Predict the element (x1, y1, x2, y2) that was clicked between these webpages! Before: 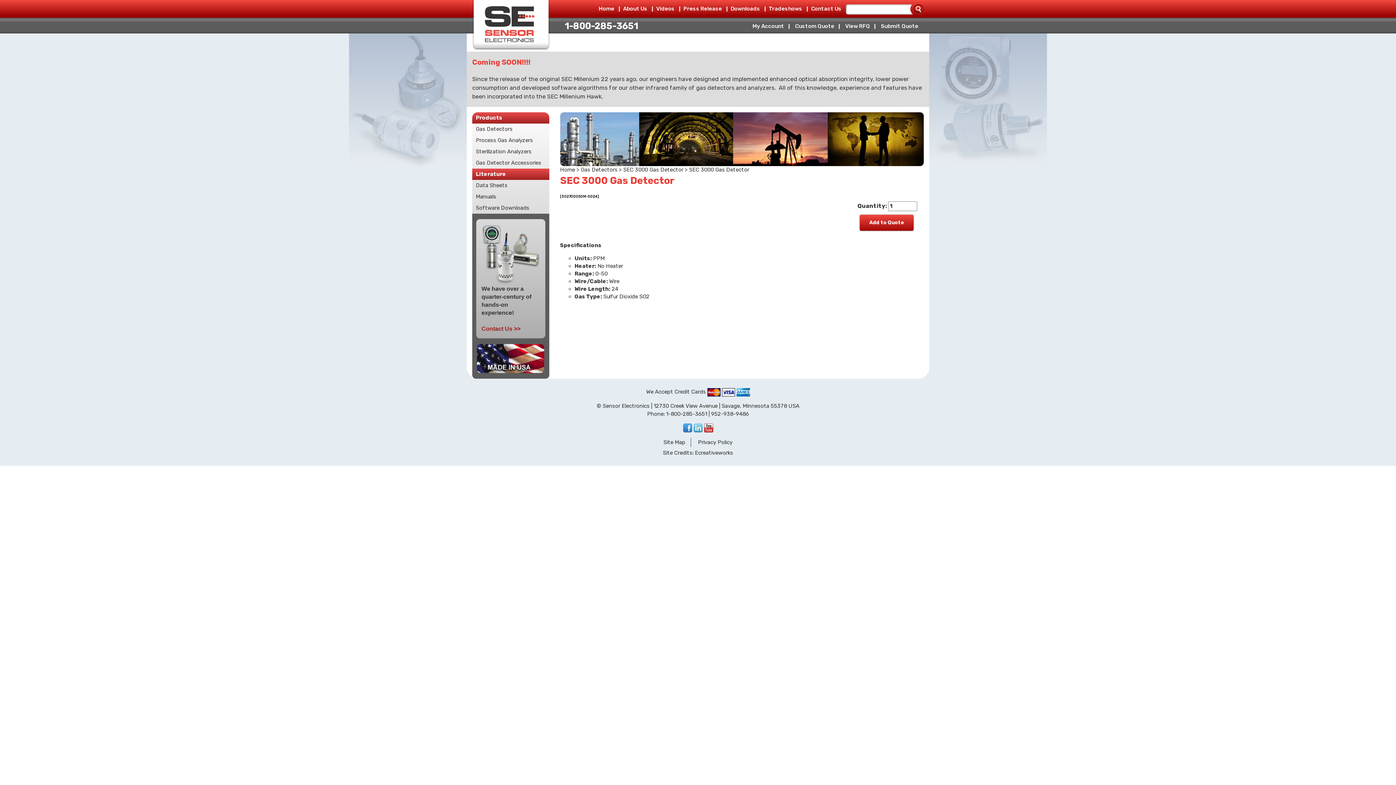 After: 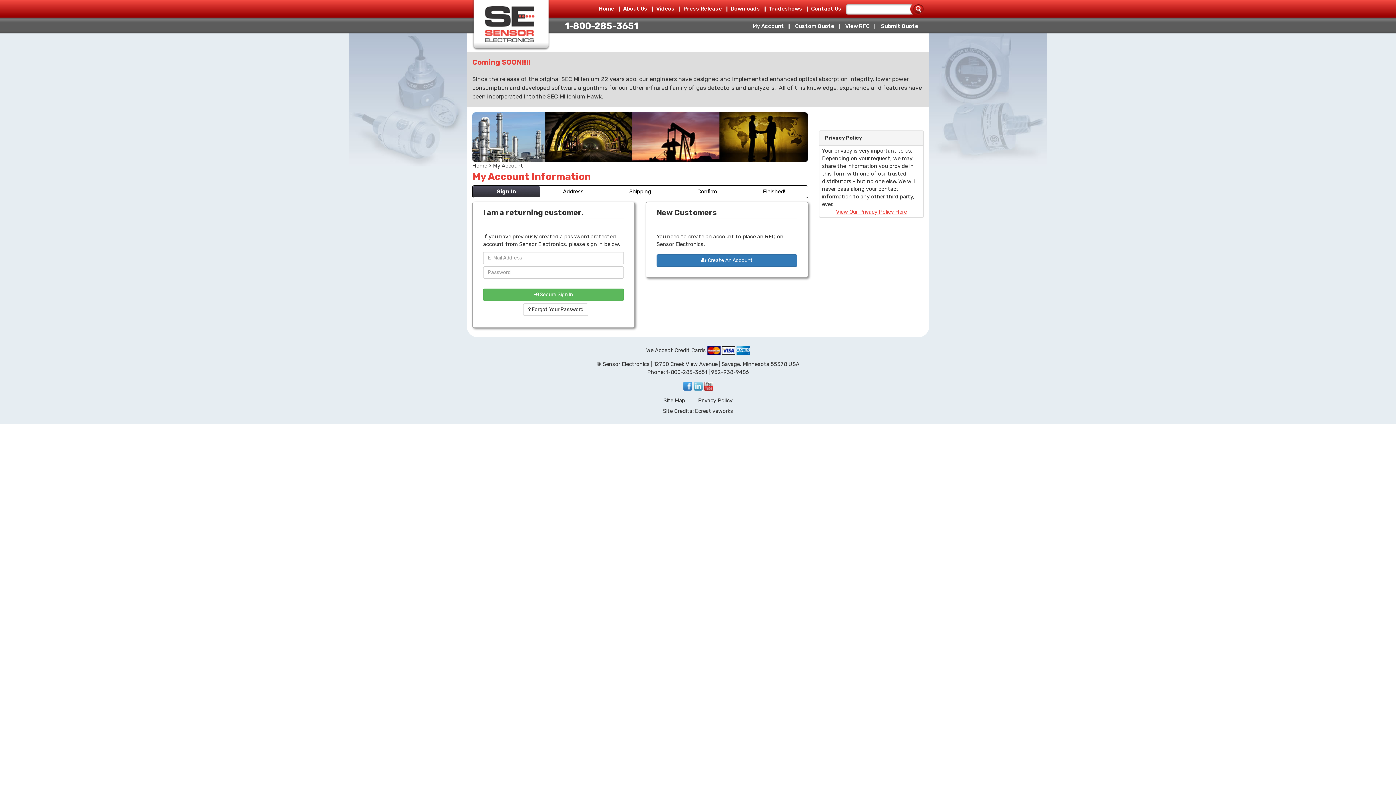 Action: bbox: (875, 20, 923, 32) label: Submit Quote